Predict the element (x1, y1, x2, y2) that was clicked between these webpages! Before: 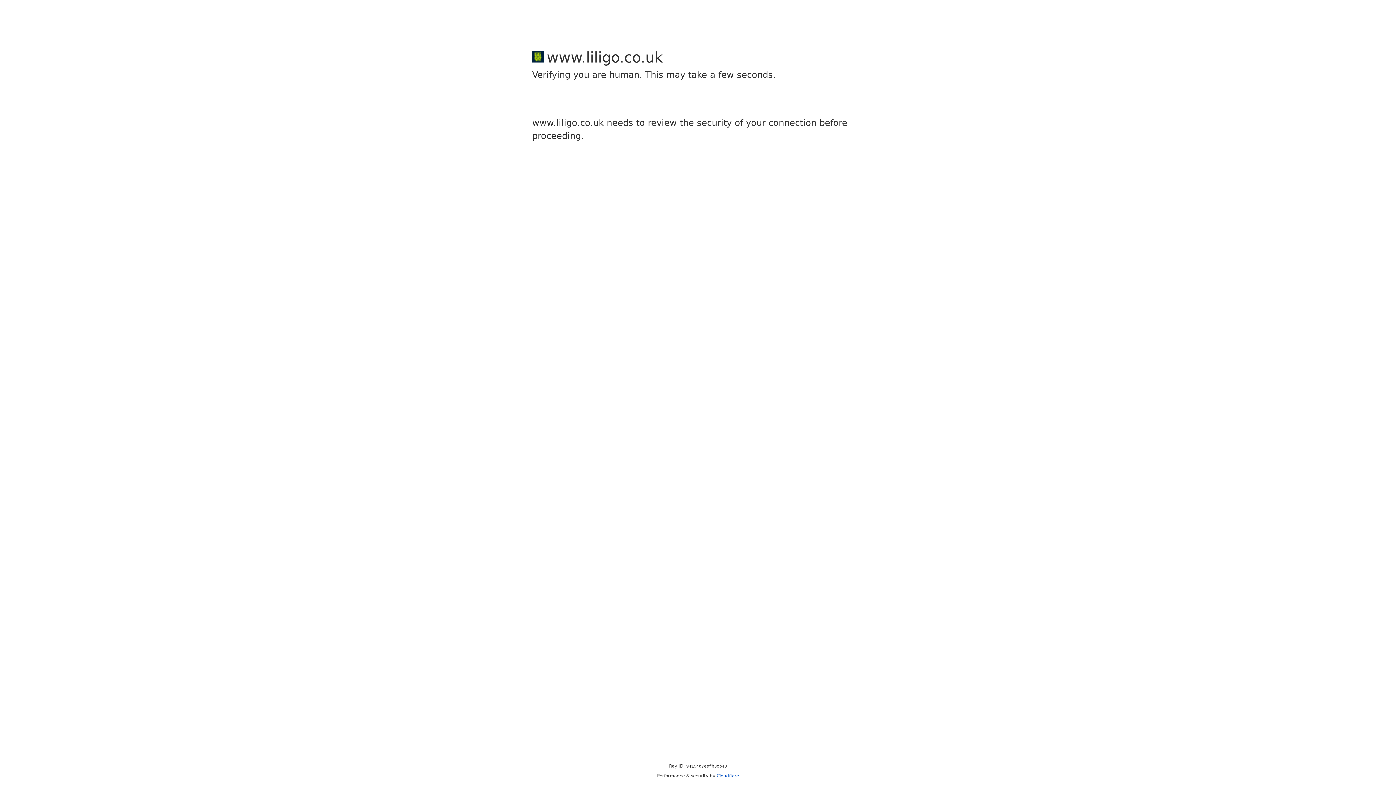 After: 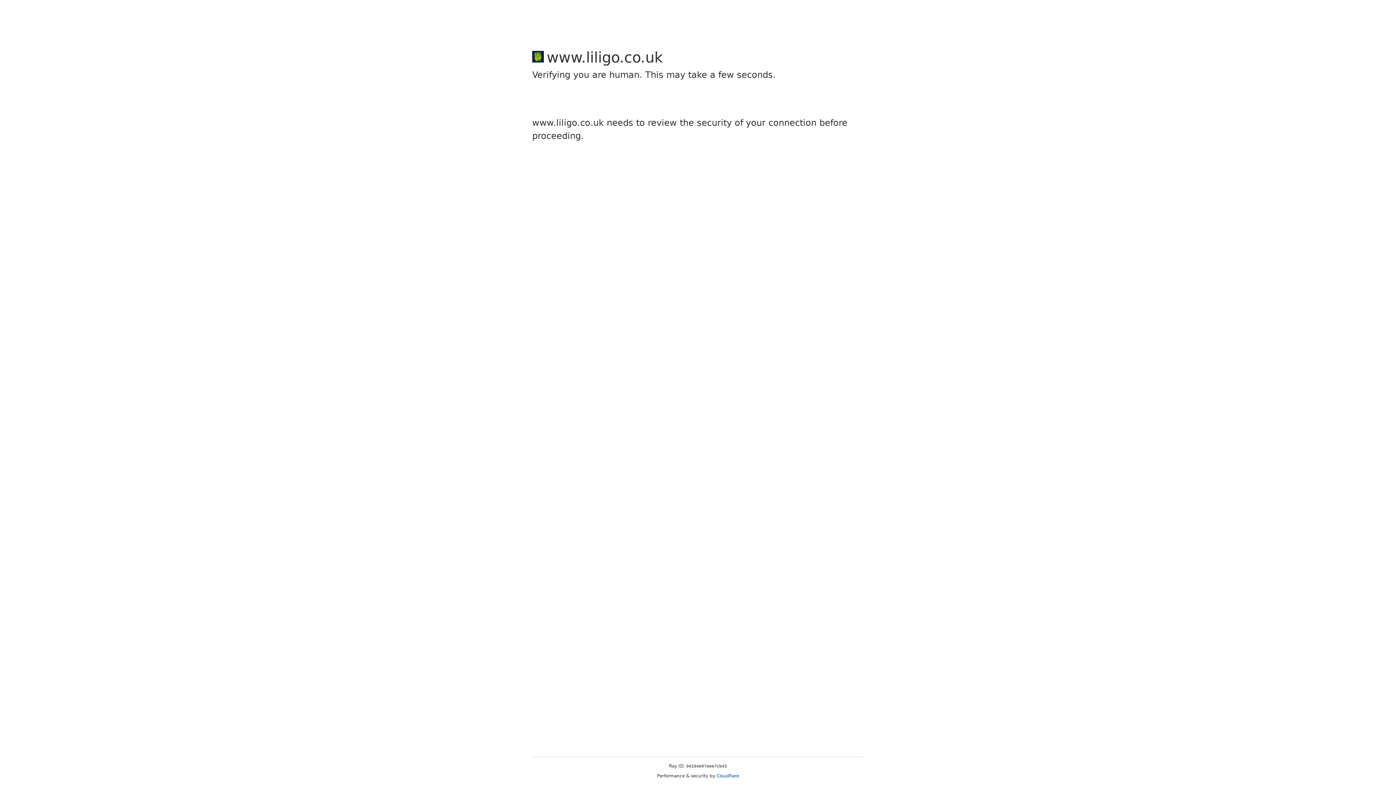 Action: label: Cloudflare bbox: (716, 773, 739, 778)